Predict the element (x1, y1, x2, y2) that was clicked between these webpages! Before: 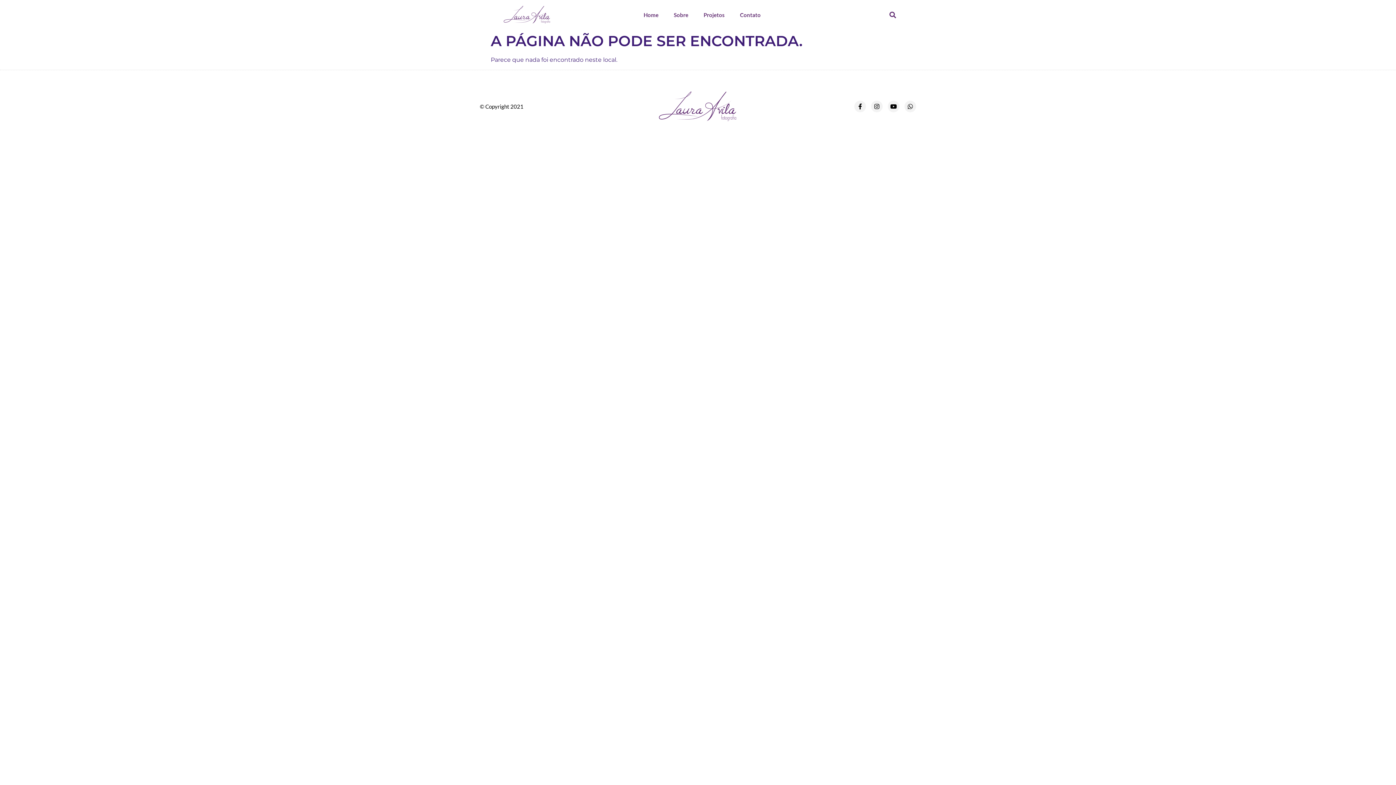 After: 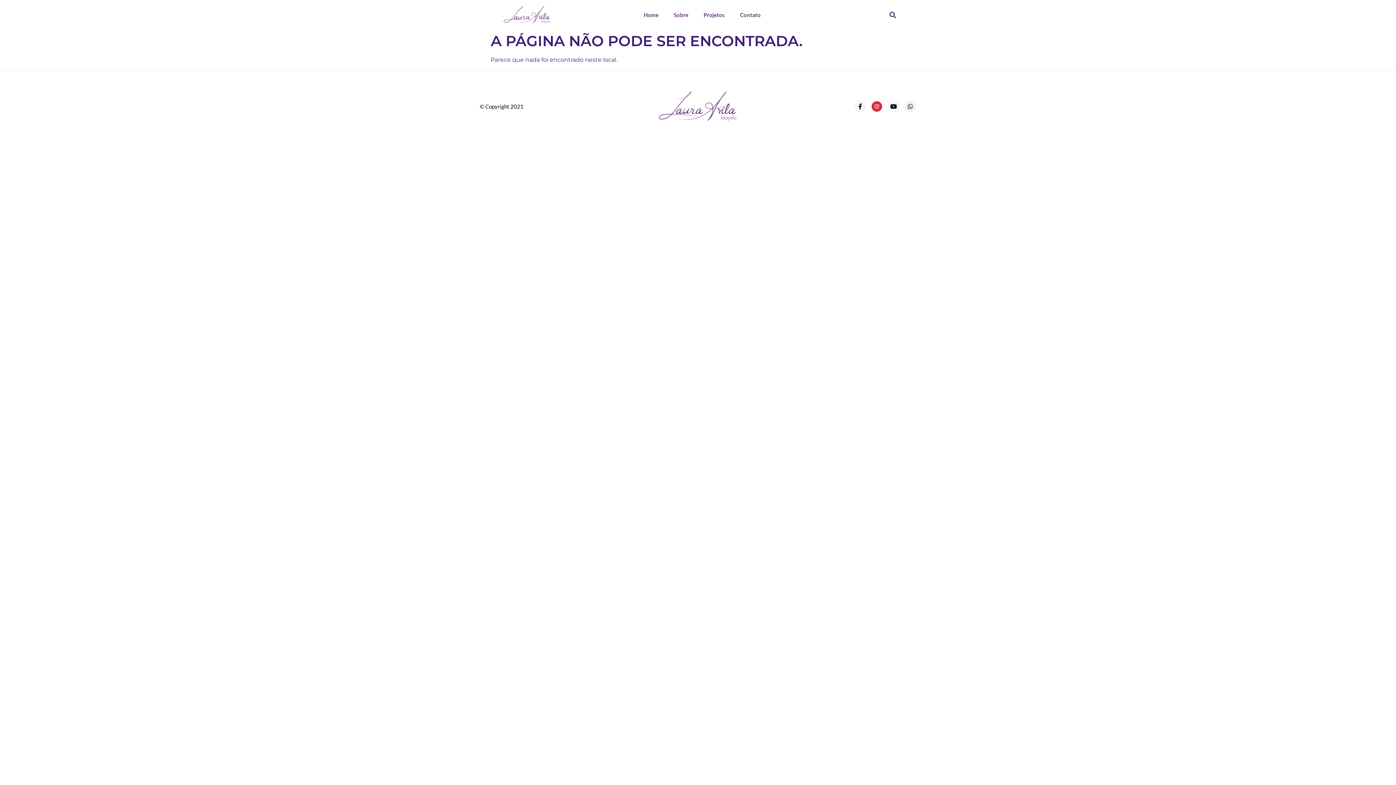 Action: label: Instagram bbox: (871, 100, 882, 112)